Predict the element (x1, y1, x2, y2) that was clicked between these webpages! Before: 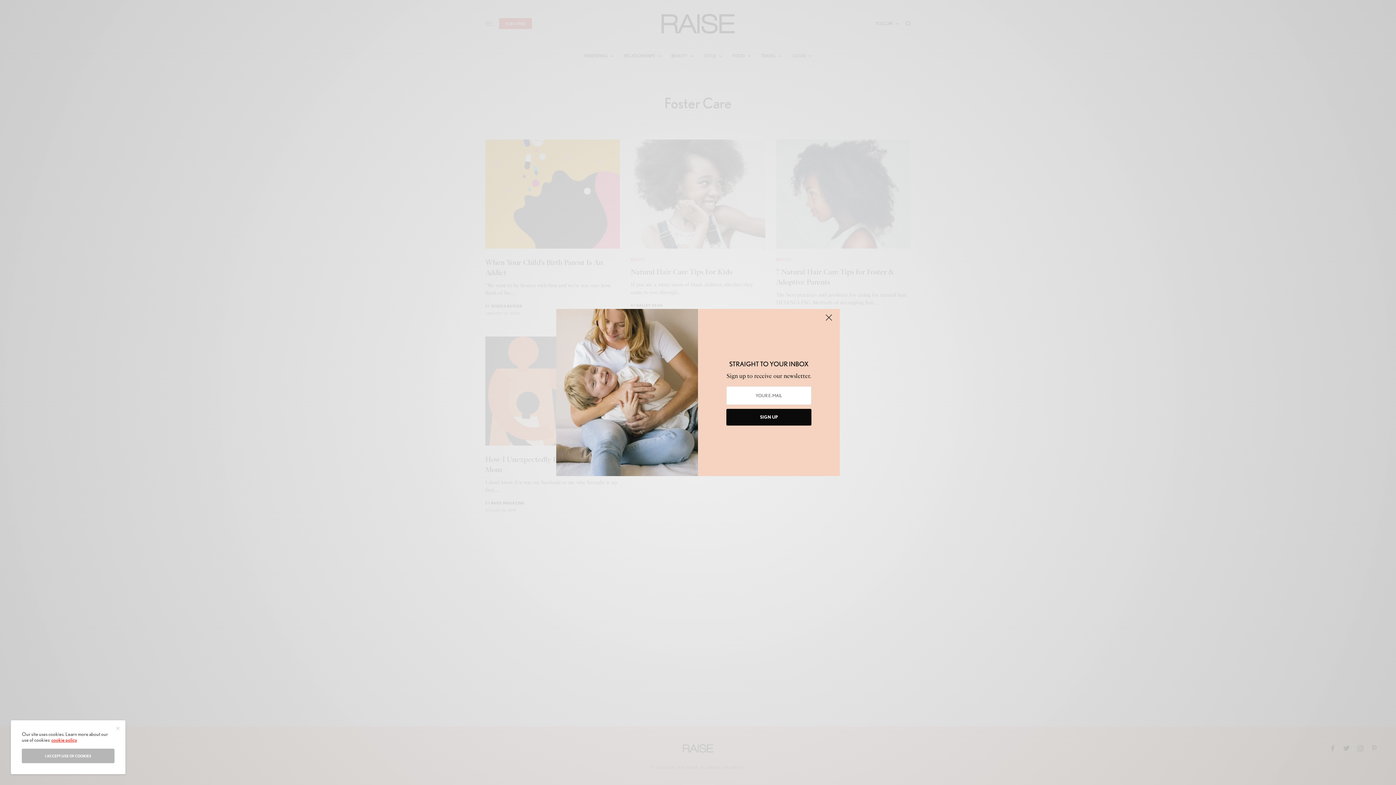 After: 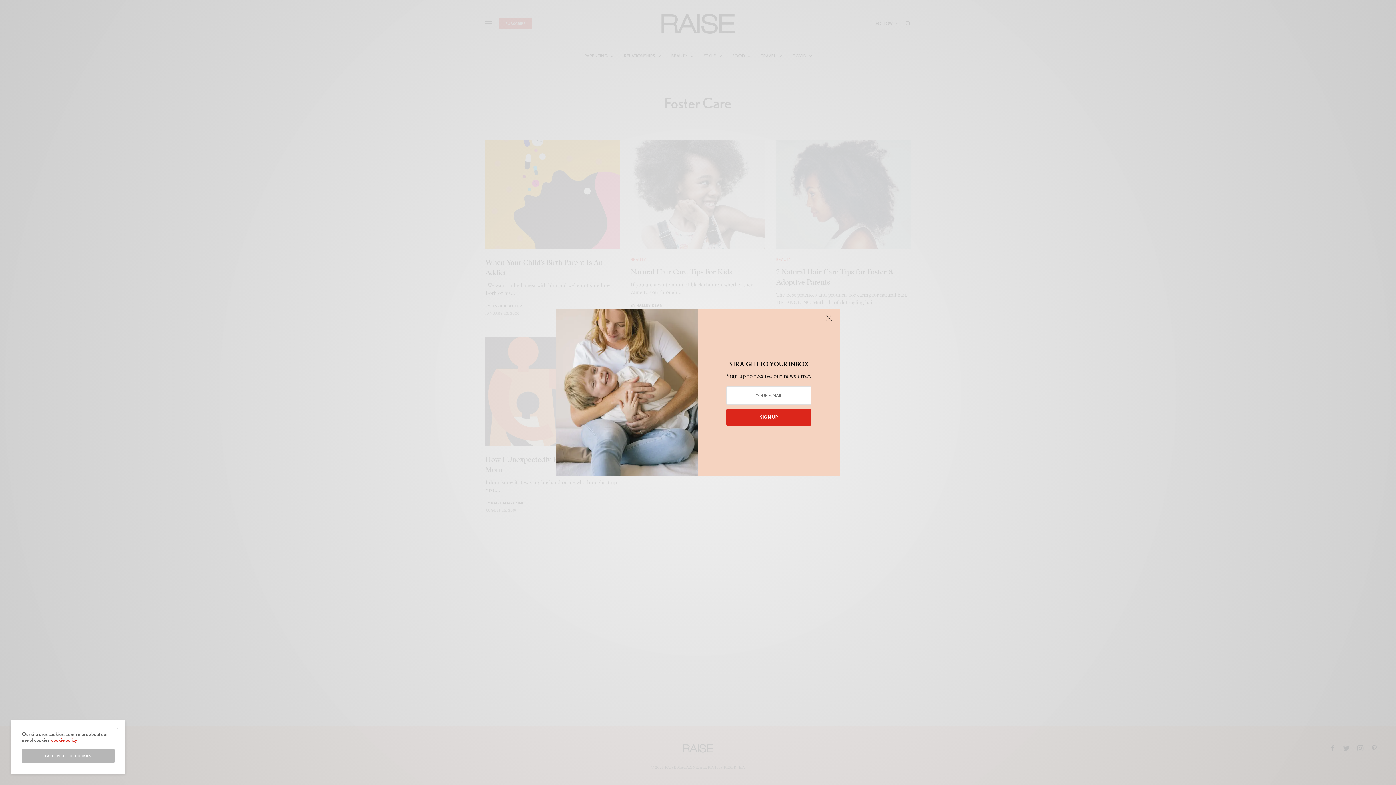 Action: bbox: (726, 409, 811, 425) label: SIGN UP